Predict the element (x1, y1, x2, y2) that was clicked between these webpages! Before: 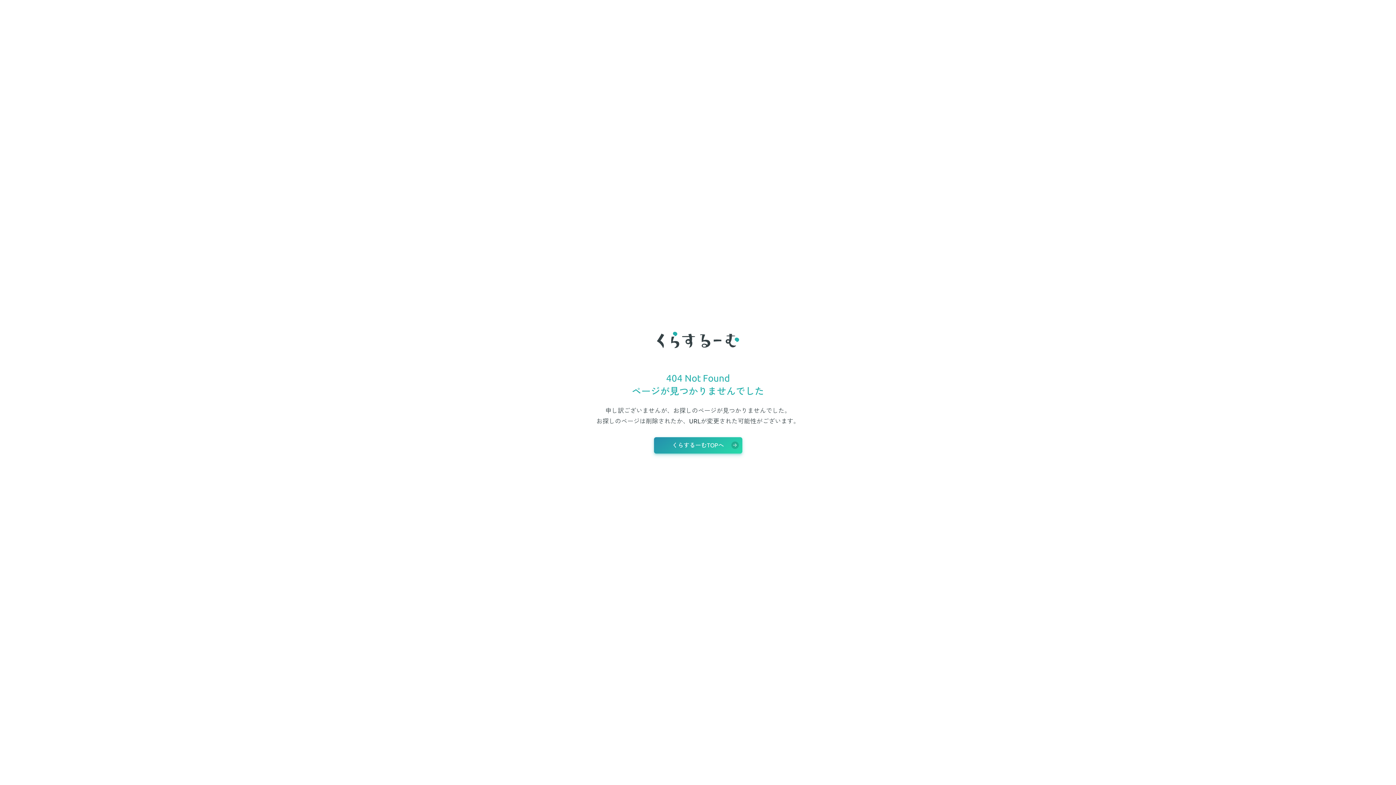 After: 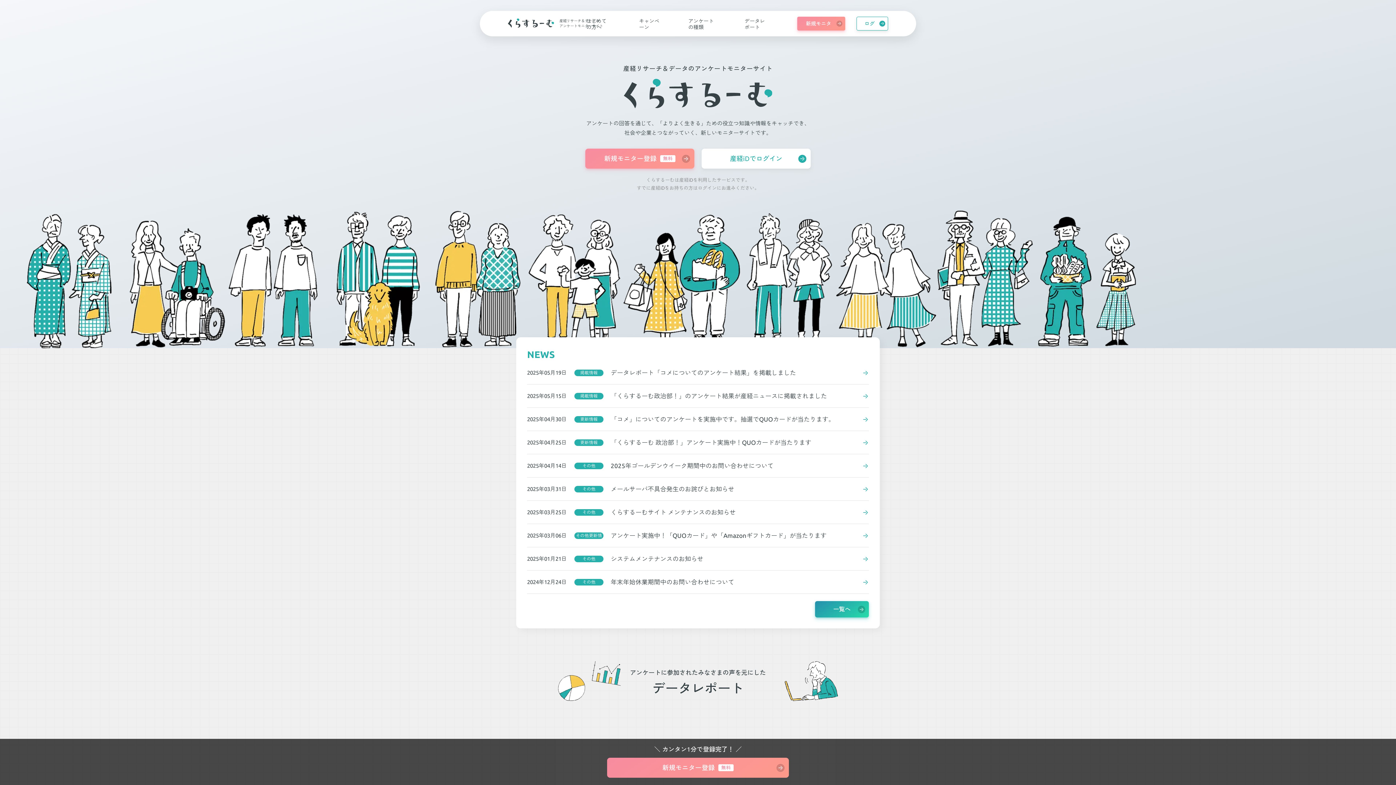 Action: bbox: (654, 437, 742, 453) label: くらするーむTOPへ